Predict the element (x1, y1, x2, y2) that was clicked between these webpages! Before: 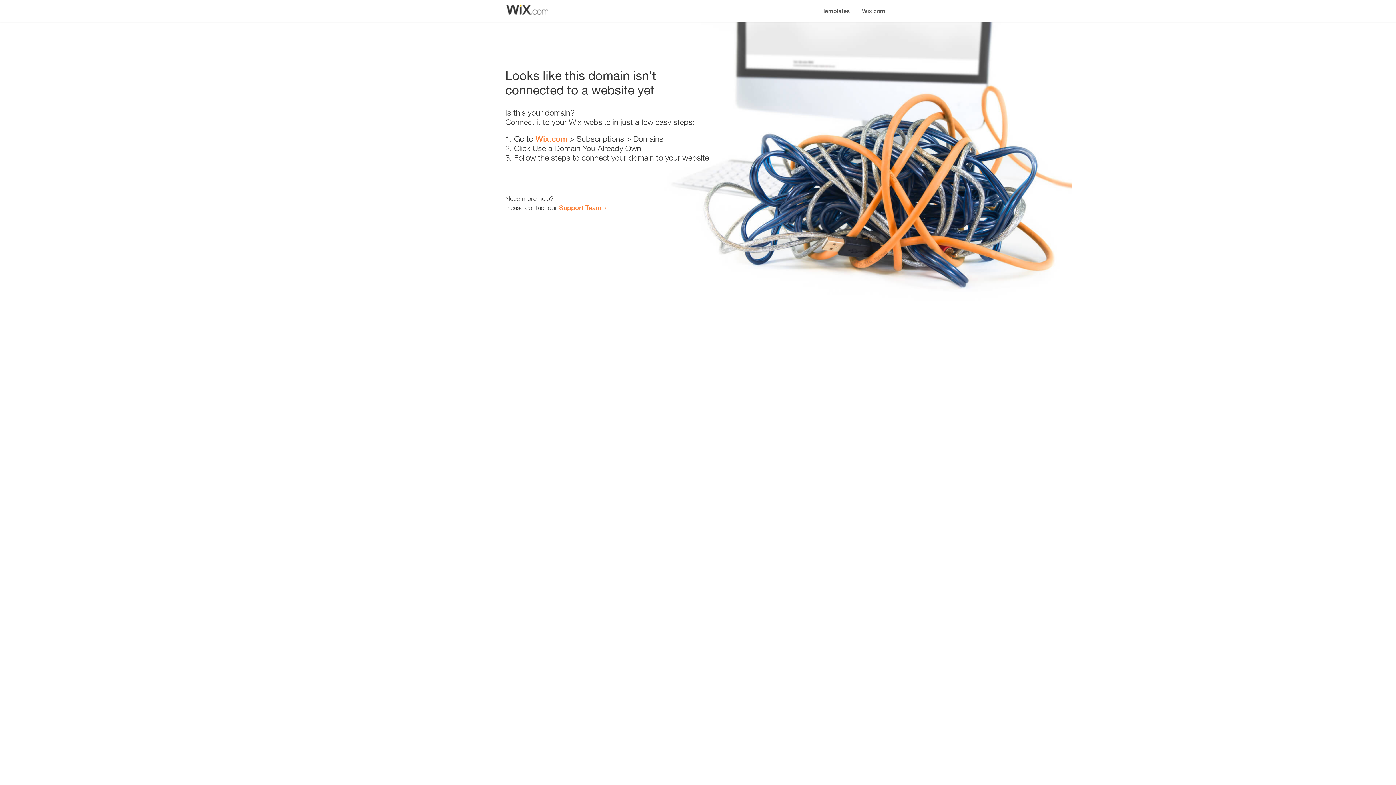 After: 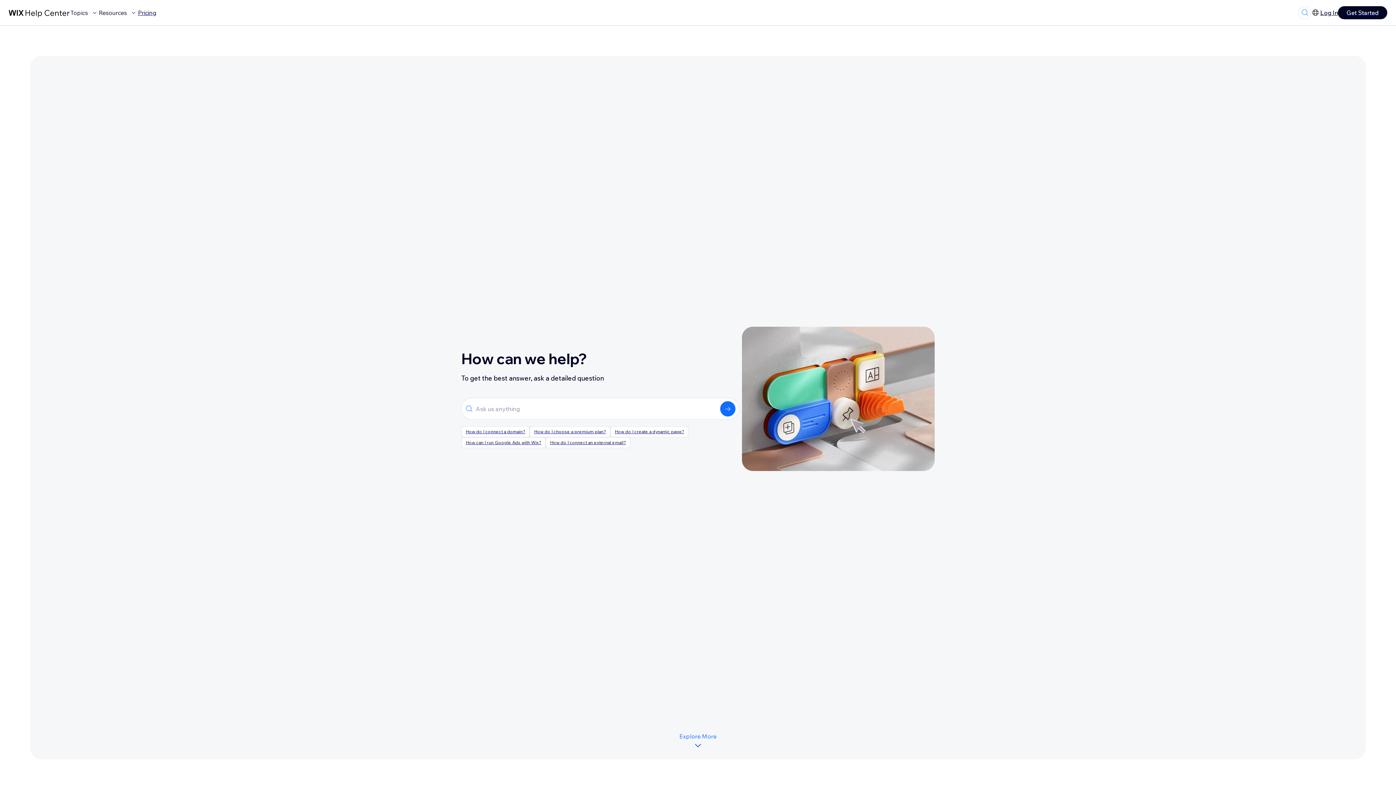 Action: label: Support Team bbox: (559, 203, 601, 211)